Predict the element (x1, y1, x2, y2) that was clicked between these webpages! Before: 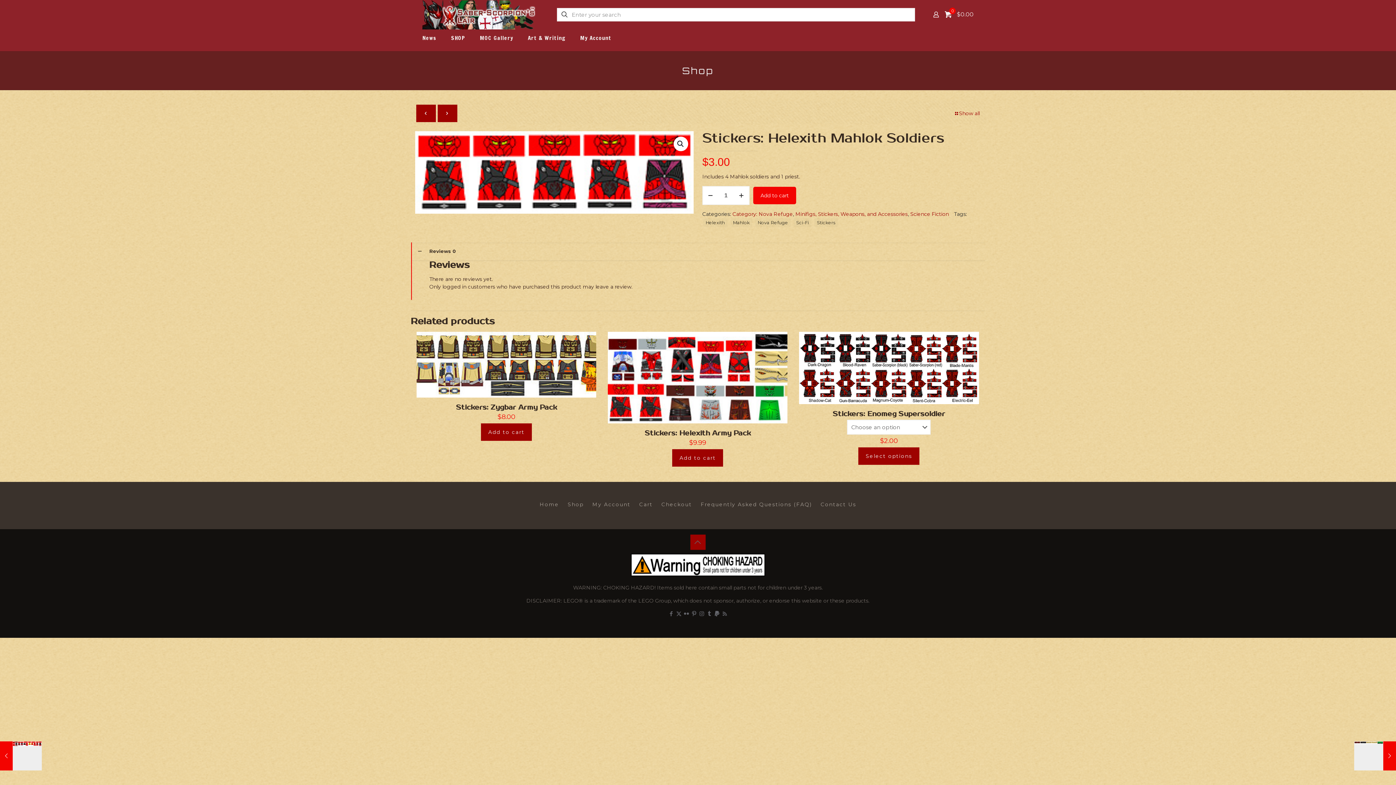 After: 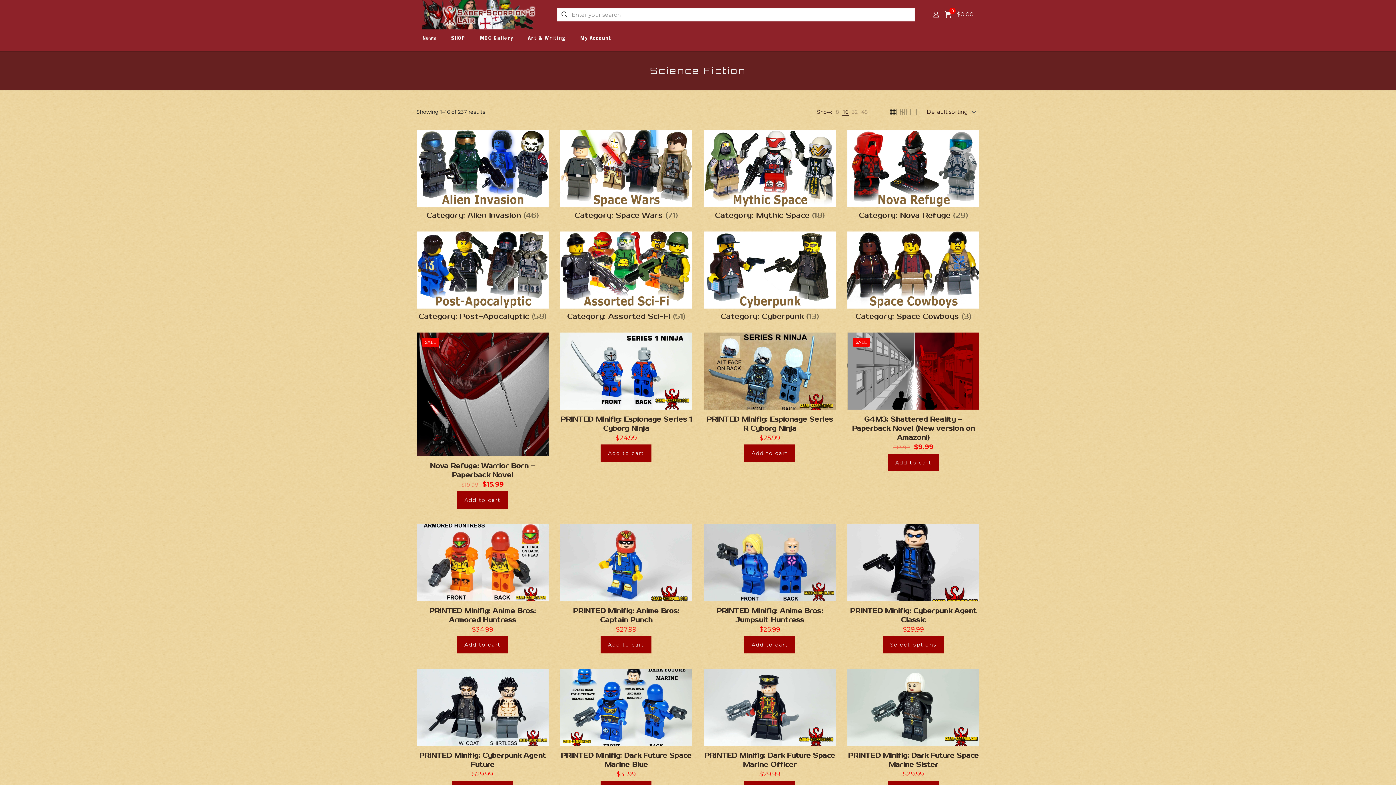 Action: label: Science Fiction bbox: (910, 210, 949, 217)